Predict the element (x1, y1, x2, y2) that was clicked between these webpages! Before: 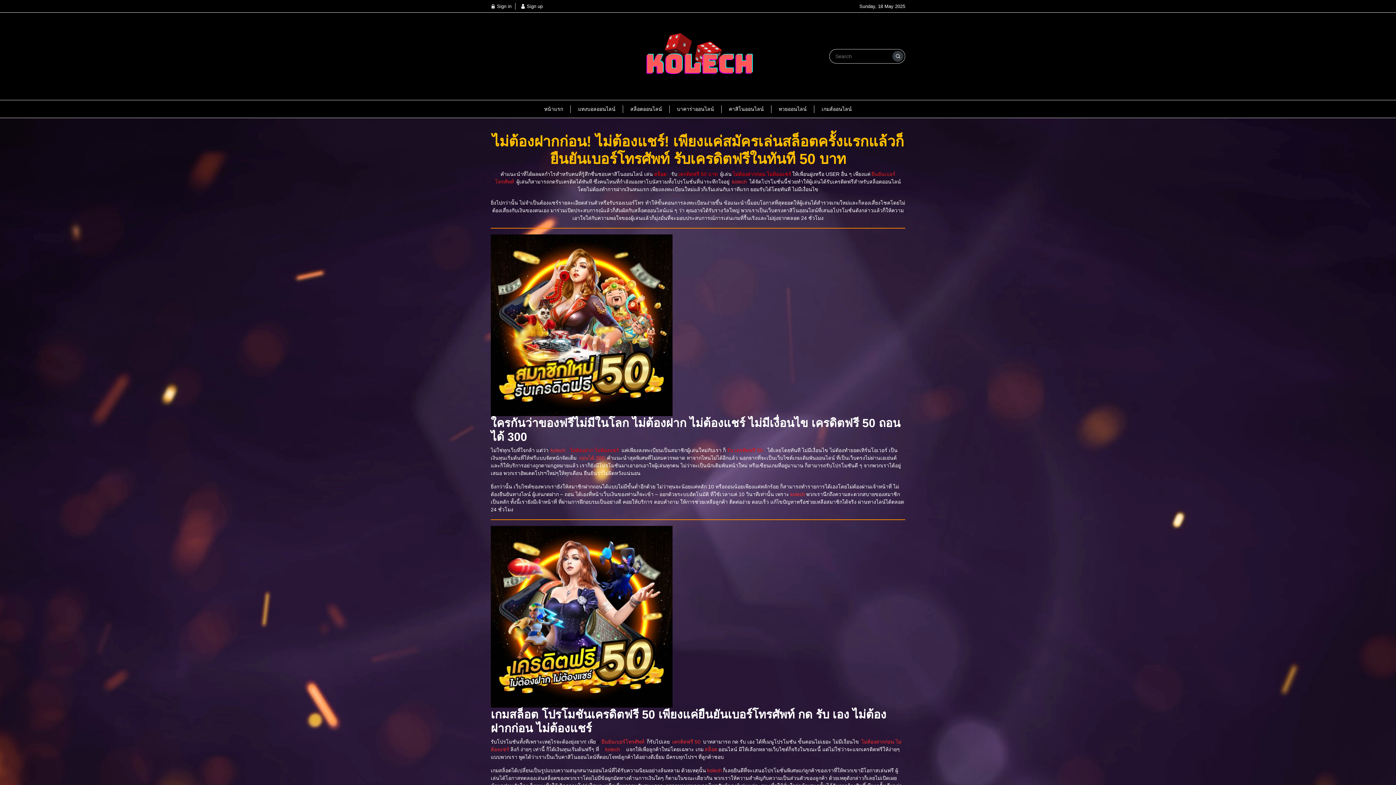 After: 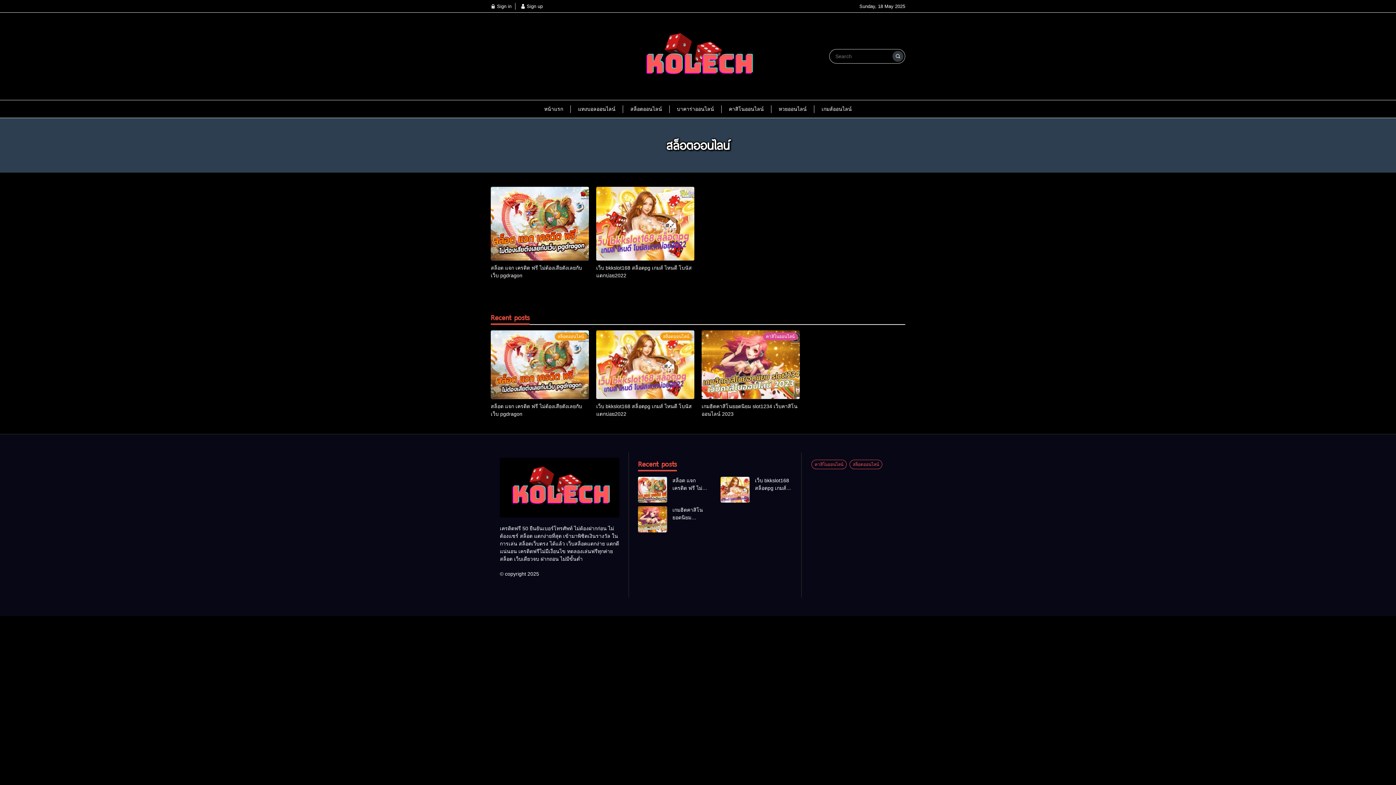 Action: bbox: (623, 101, 669, 116) label: สล็อตออนไลน์